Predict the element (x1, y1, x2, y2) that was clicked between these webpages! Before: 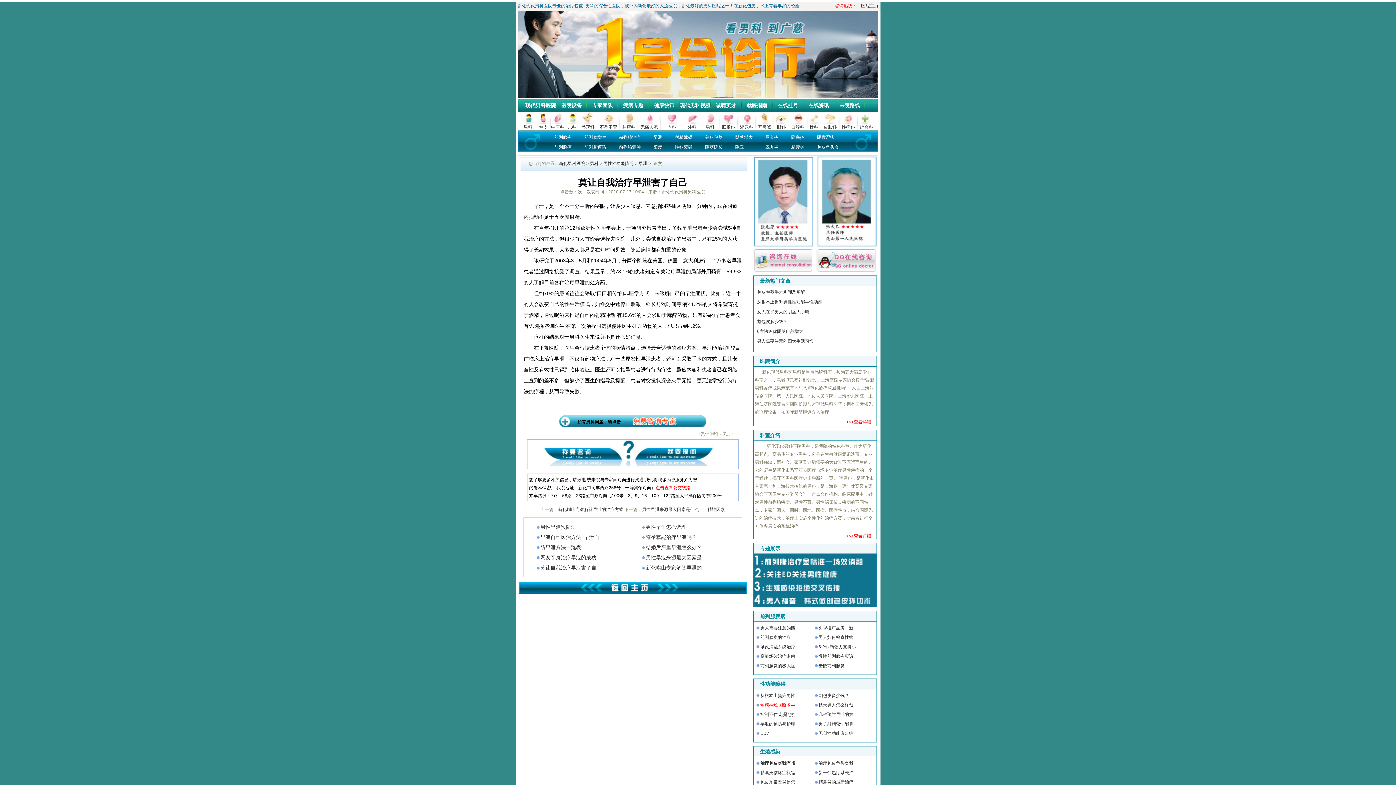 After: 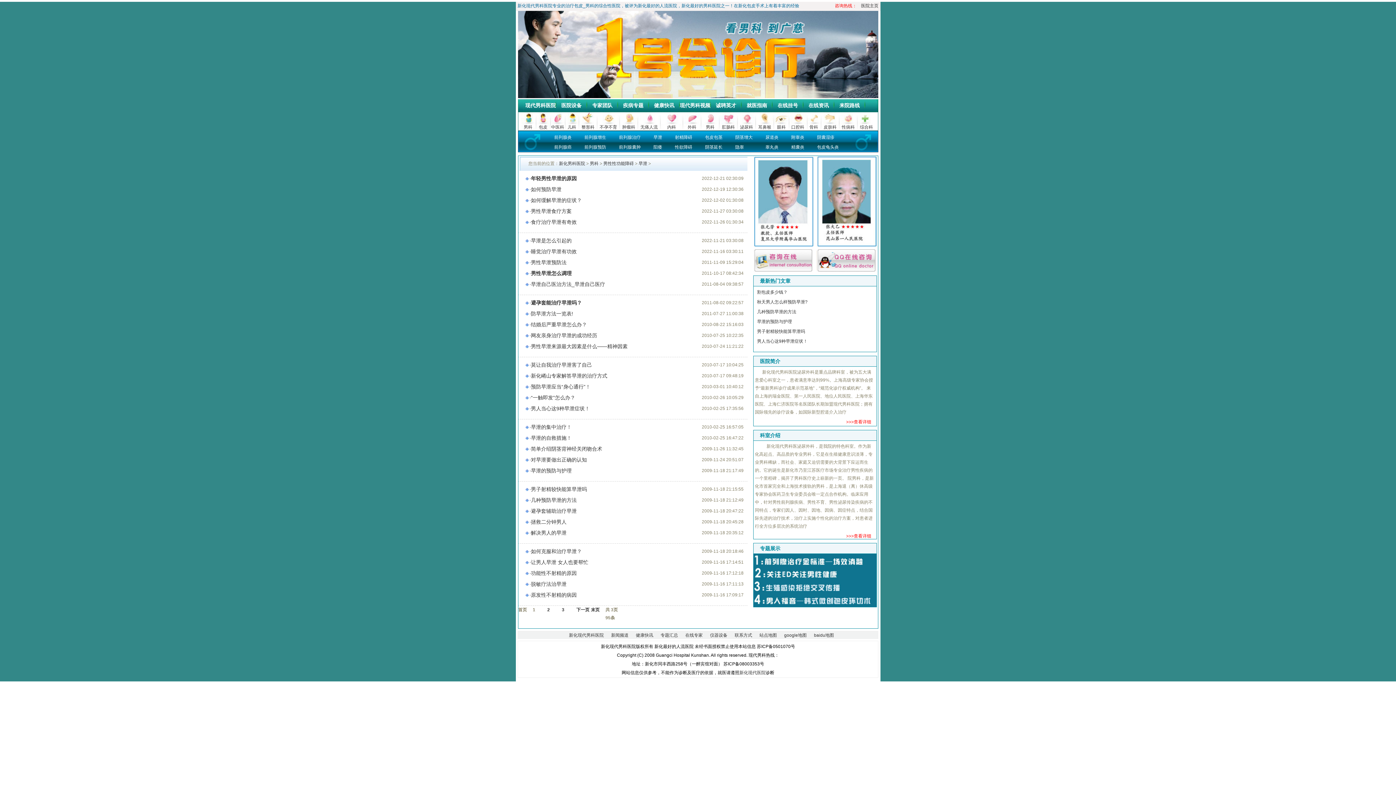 Action: bbox: (638, 161, 647, 166) label: 早泄